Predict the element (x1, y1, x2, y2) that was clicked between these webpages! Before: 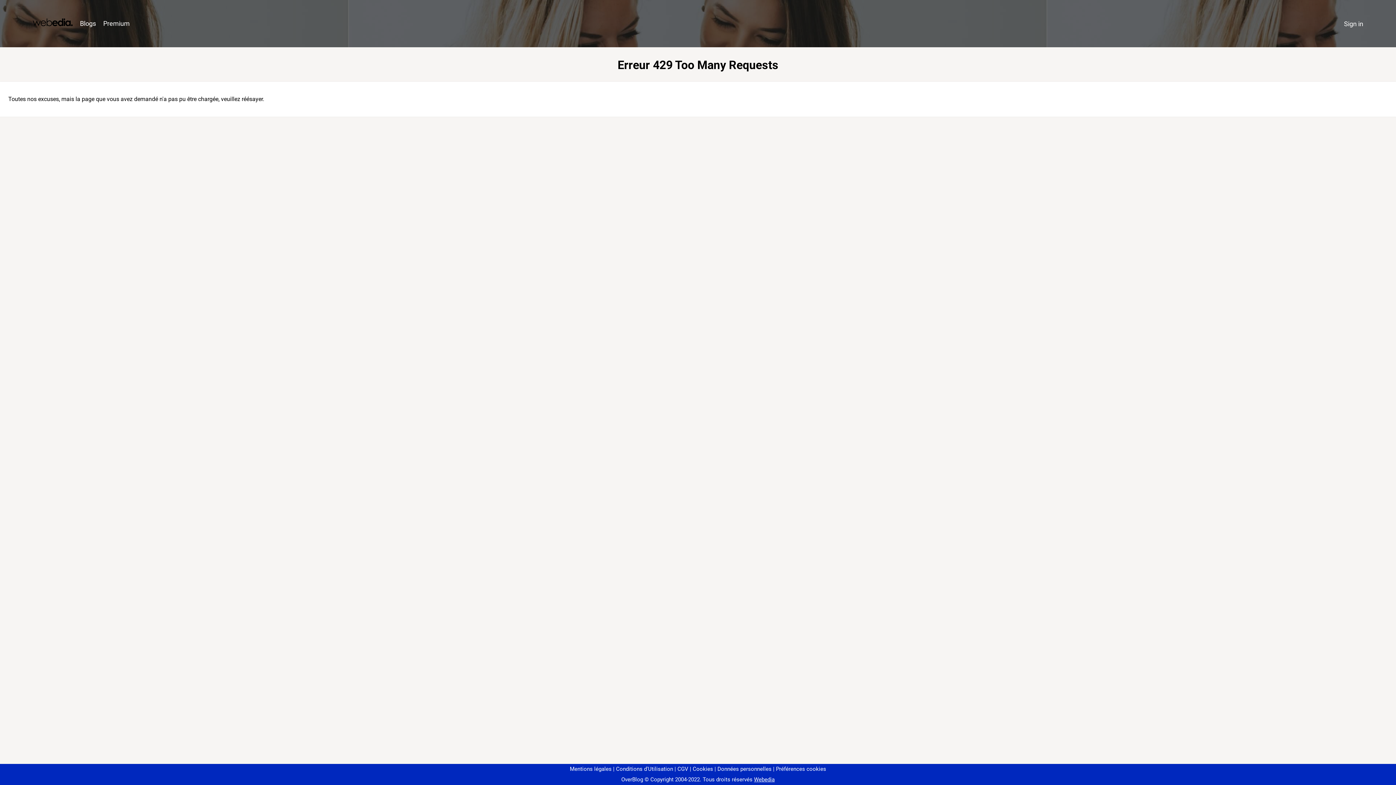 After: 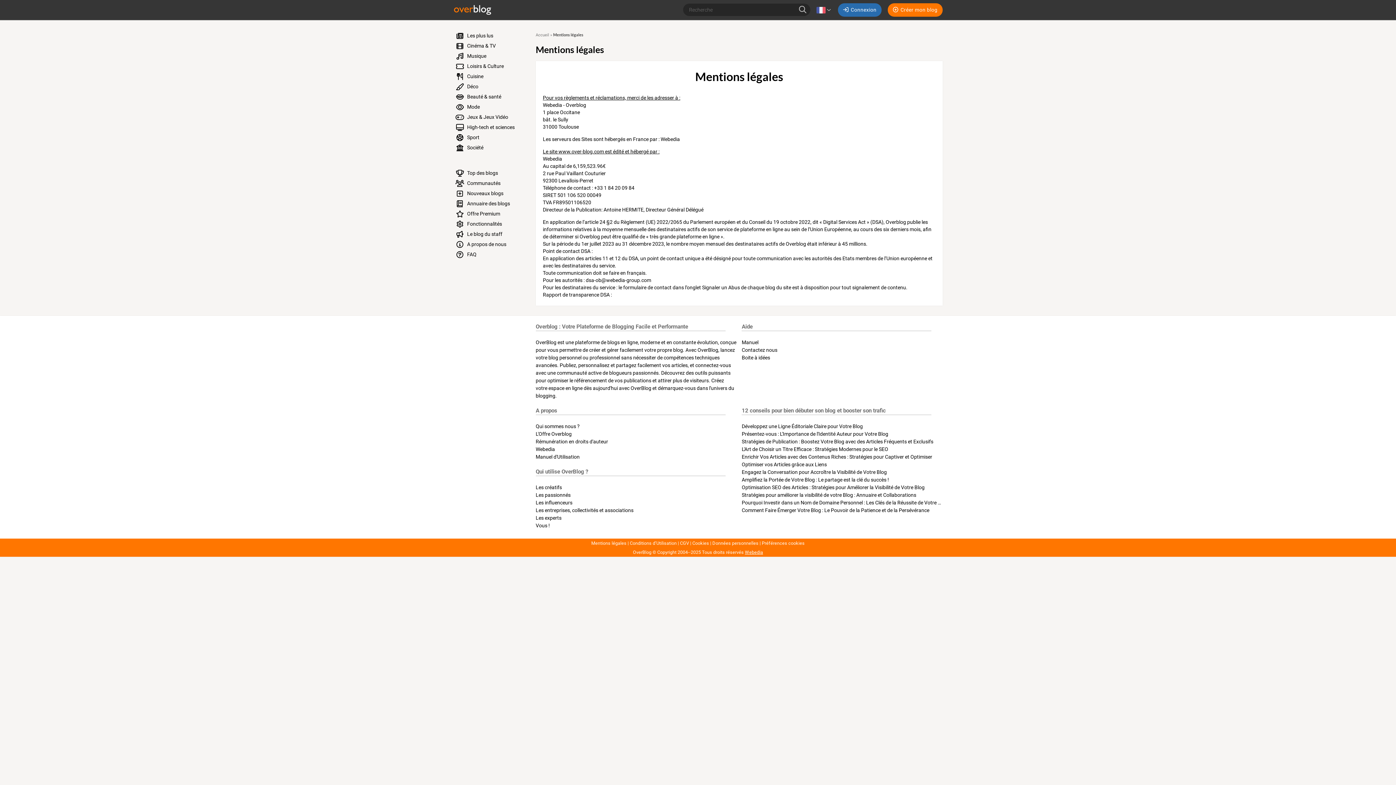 Action: bbox: (570, 766, 611, 772) label: Mentions légales